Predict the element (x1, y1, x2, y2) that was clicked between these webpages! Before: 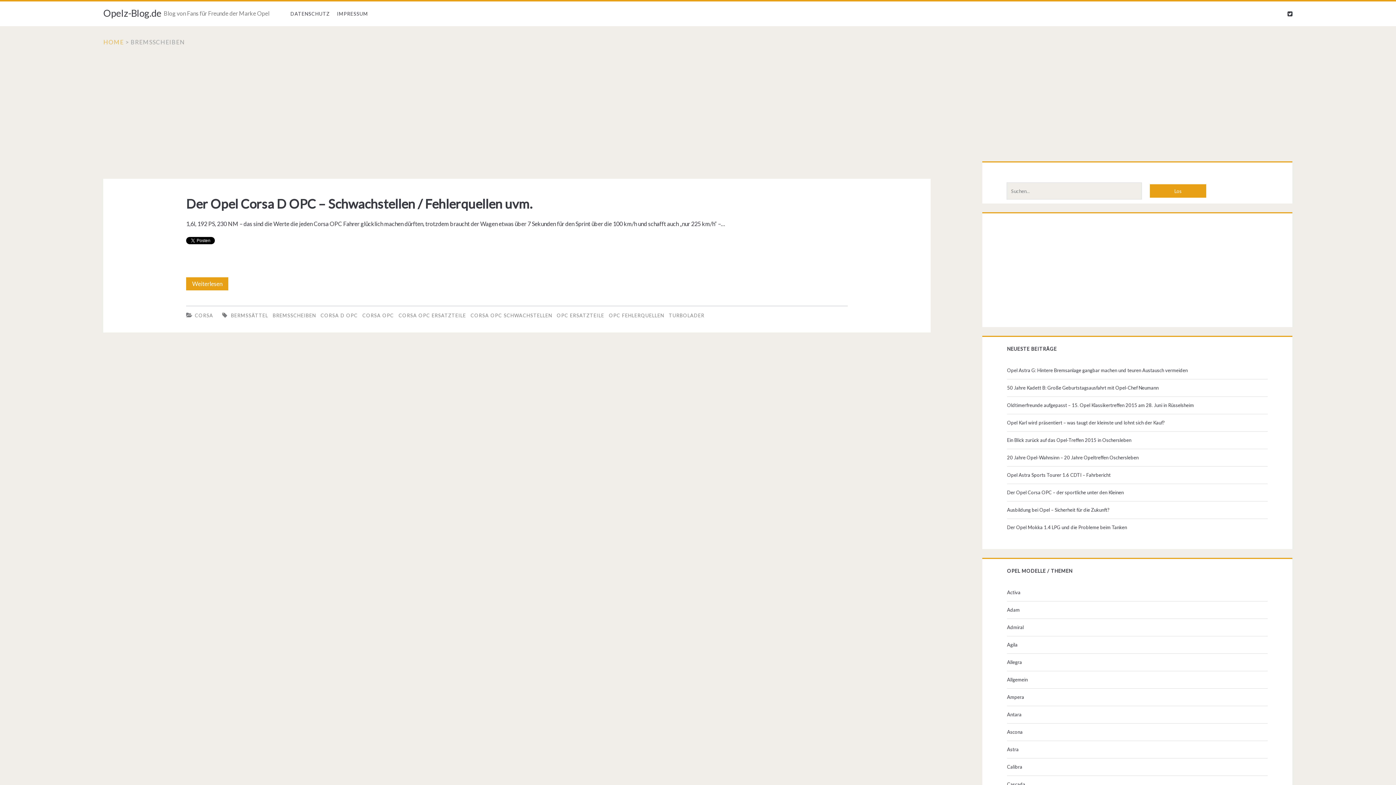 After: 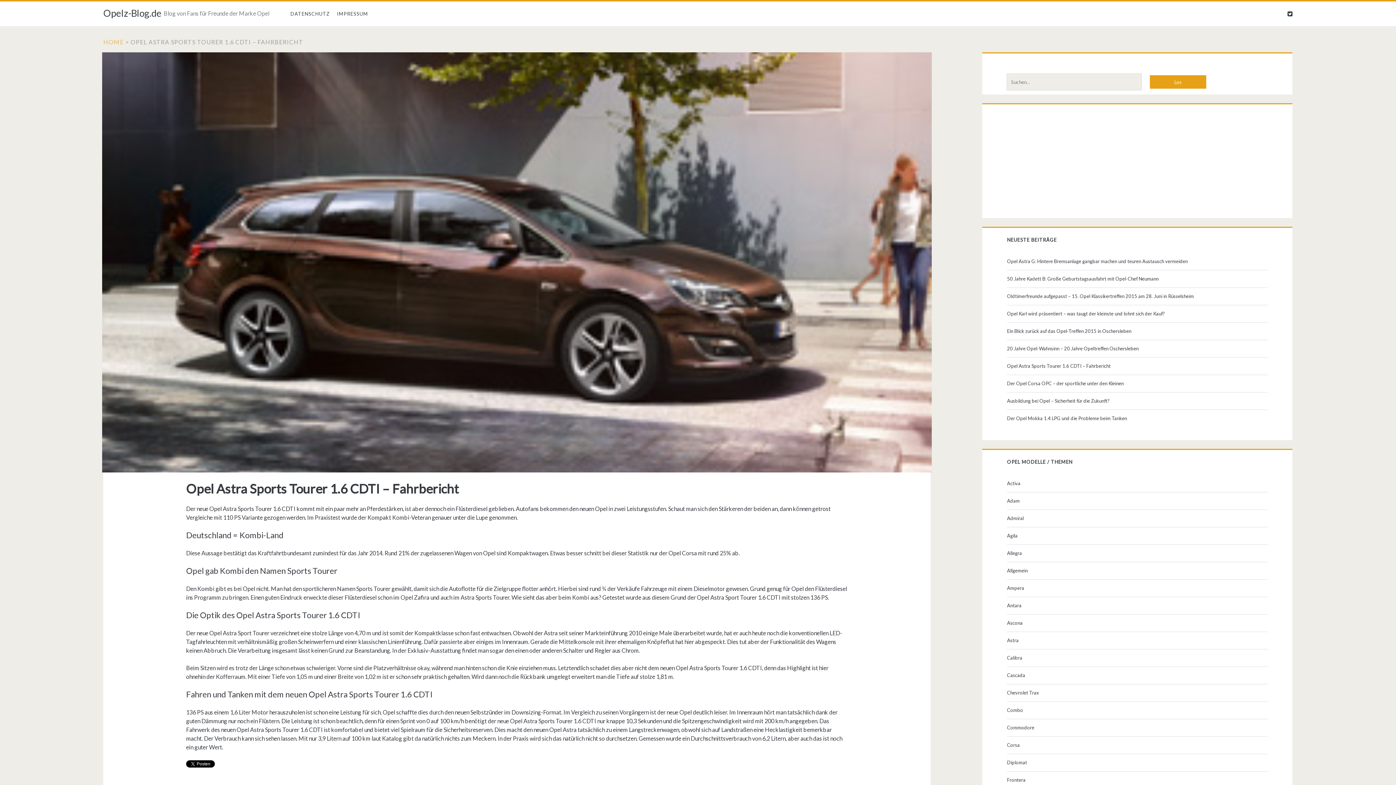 Action: label: Opel Astra Sports Tourer 1.6 CDTI – Fahrbericht bbox: (1007, 470, 1265, 479)